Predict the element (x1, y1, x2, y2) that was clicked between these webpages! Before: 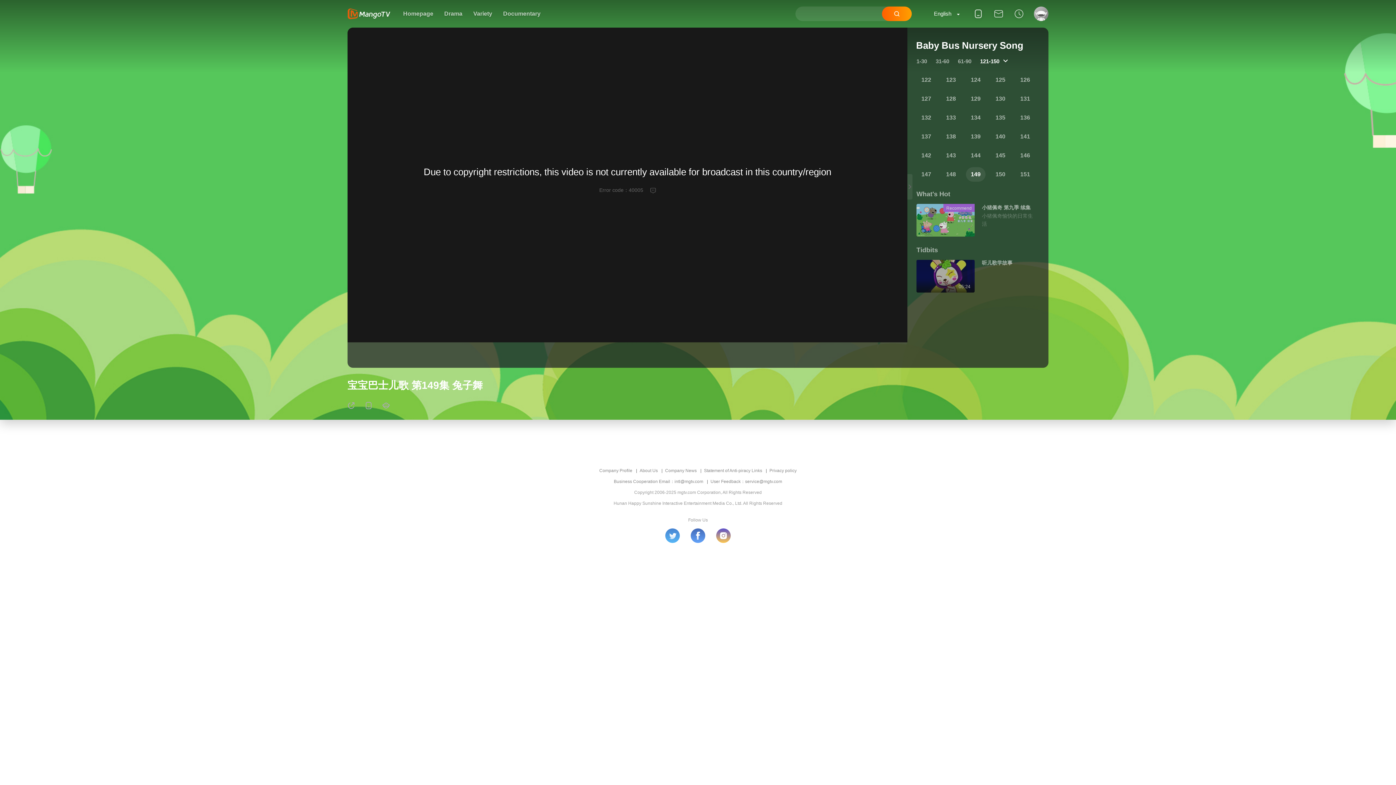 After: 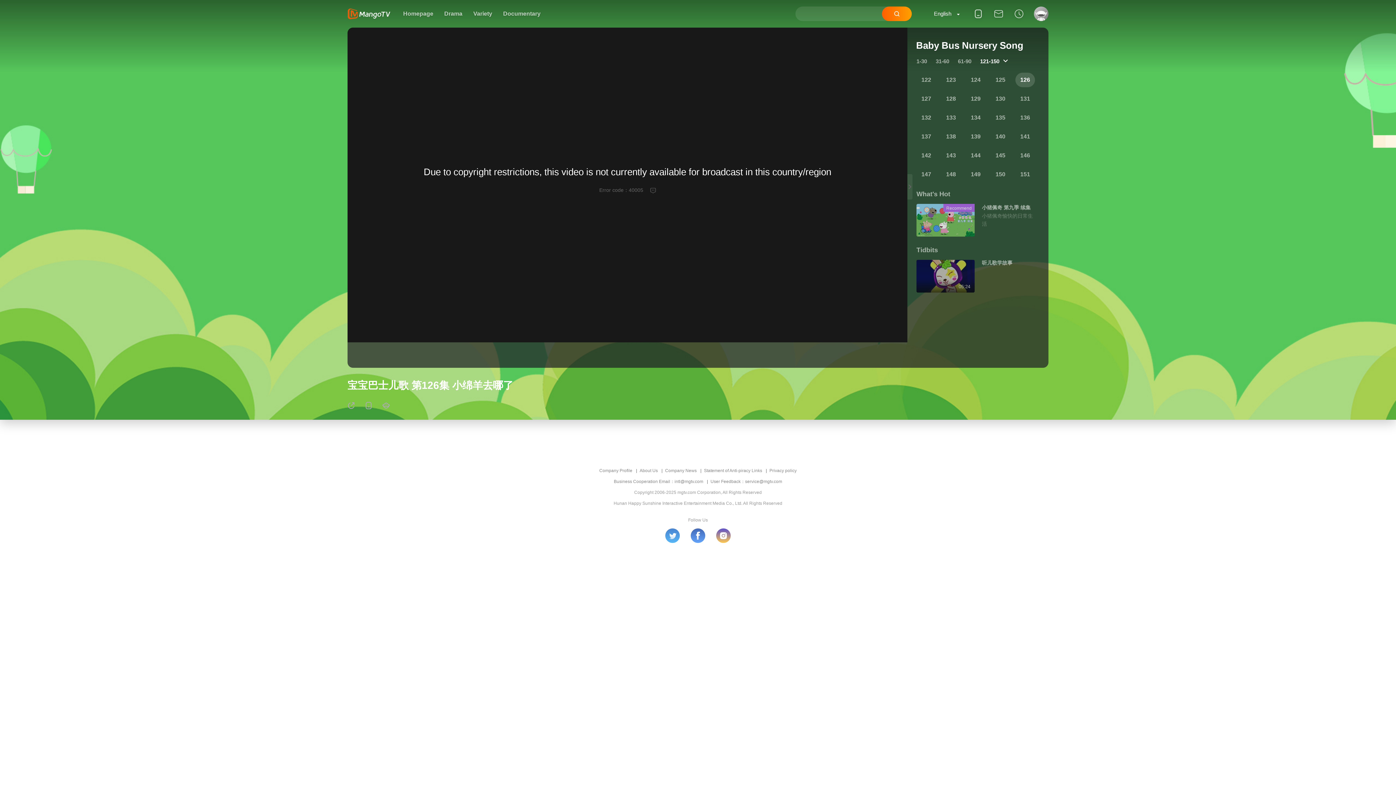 Action: label: 126 bbox: (1015, 72, 1035, 87)